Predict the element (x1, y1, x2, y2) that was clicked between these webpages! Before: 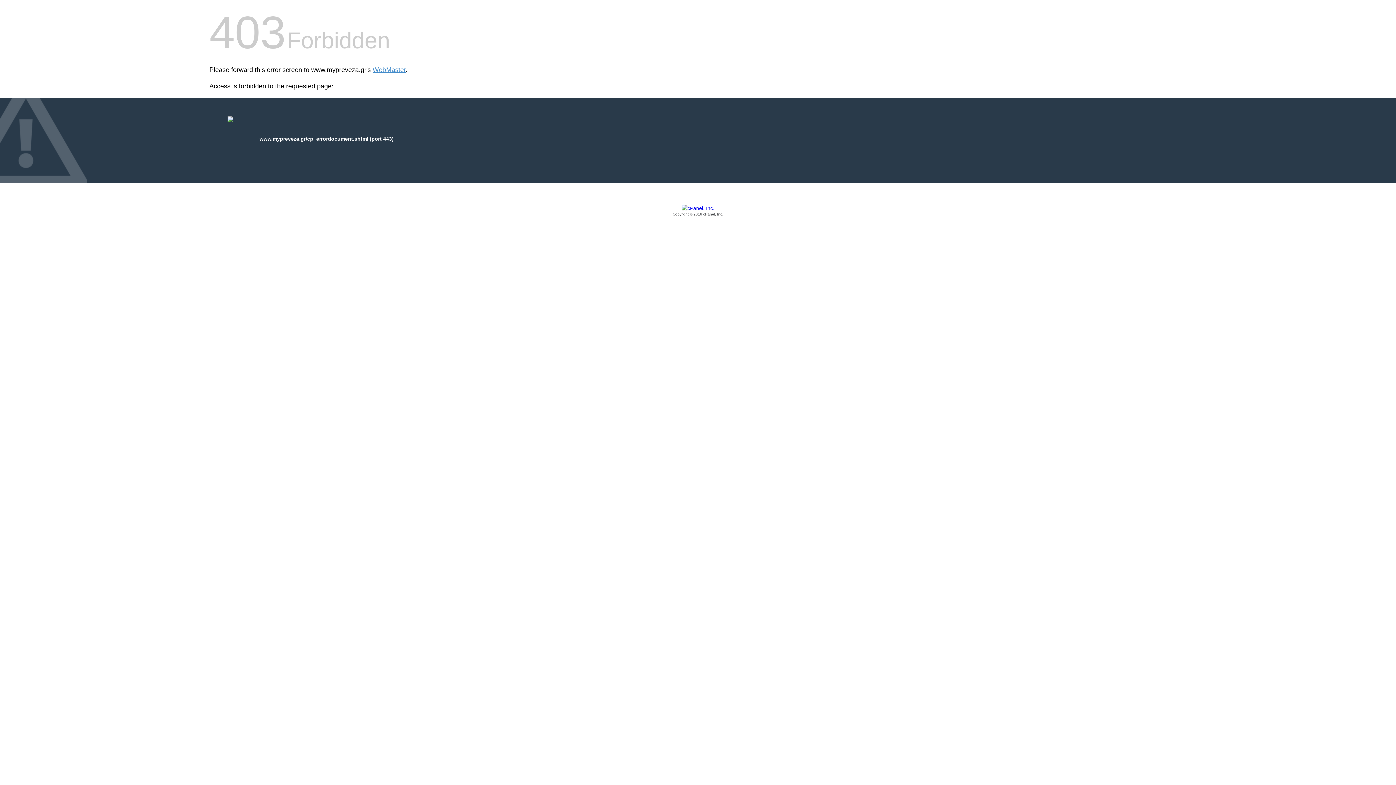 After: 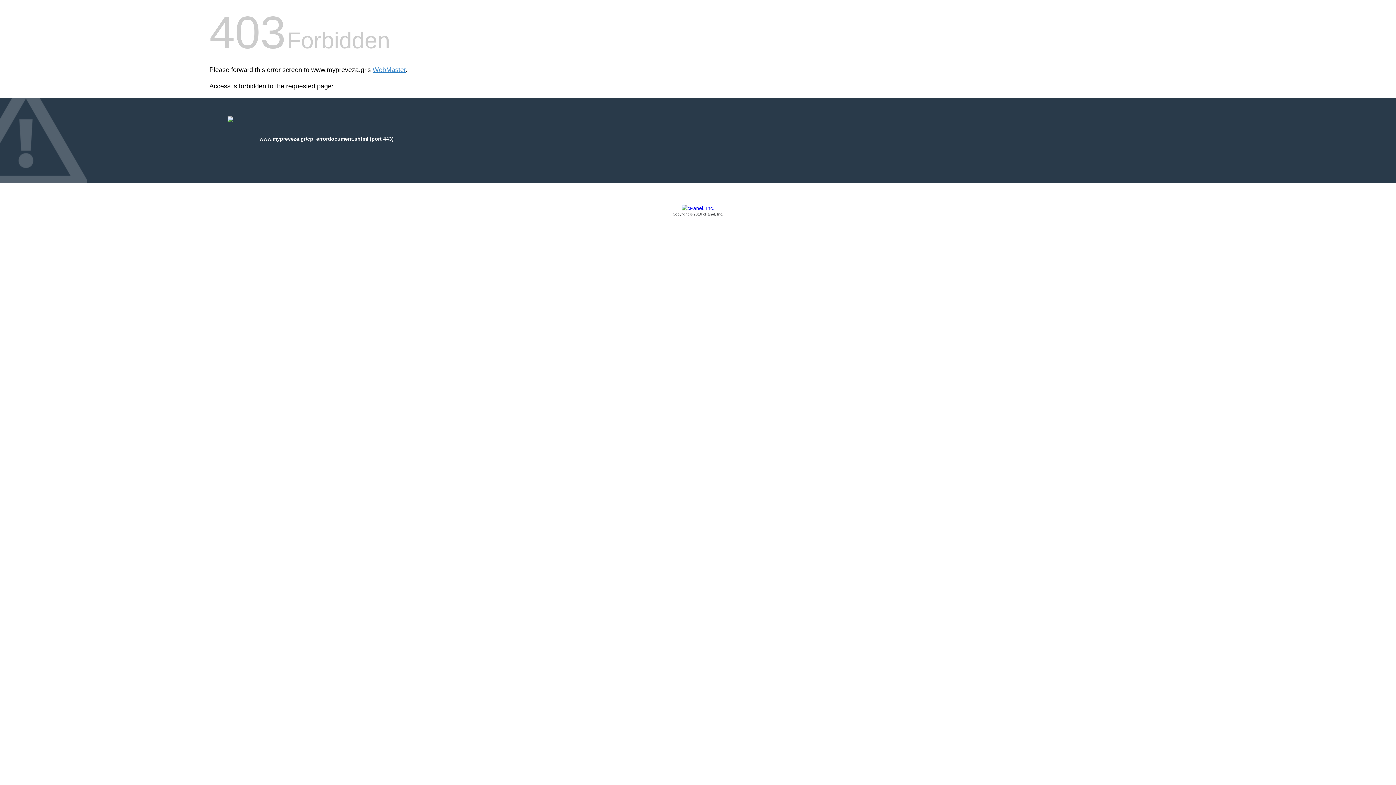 Action: label: Copyright © 2016 cPanel, Inc. bbox: (209, 205, 1186, 217)